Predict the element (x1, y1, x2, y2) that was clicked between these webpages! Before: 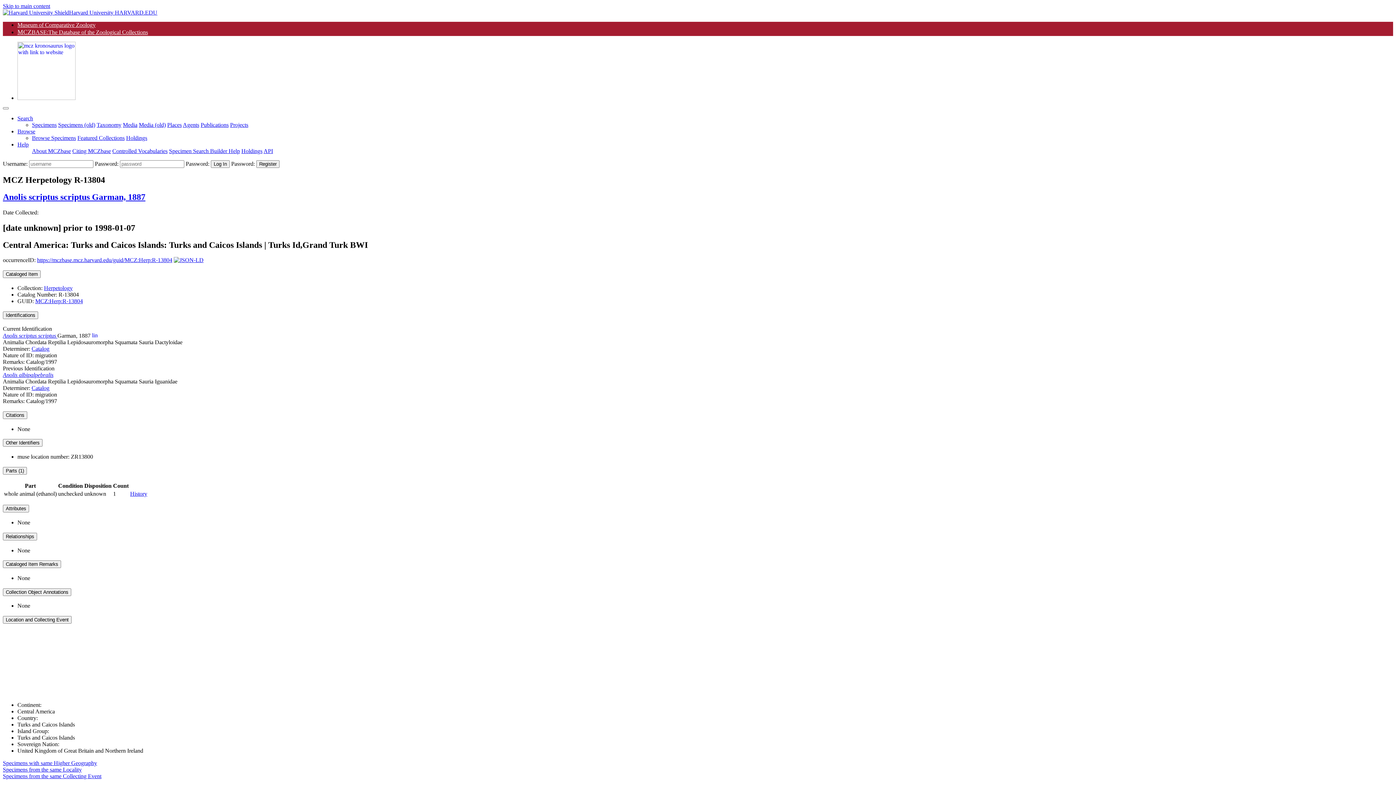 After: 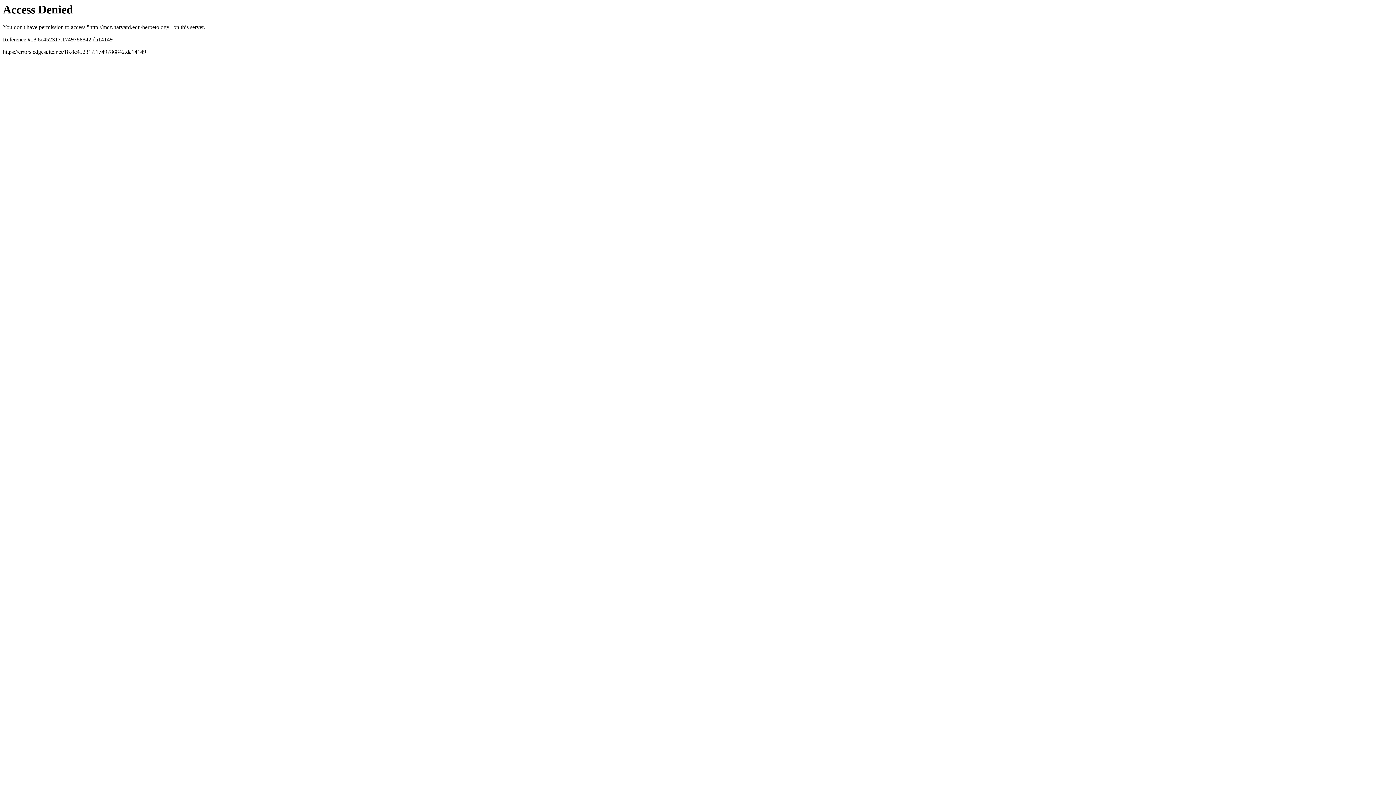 Action: bbox: (44, 285, 72, 291) label: Herpetology